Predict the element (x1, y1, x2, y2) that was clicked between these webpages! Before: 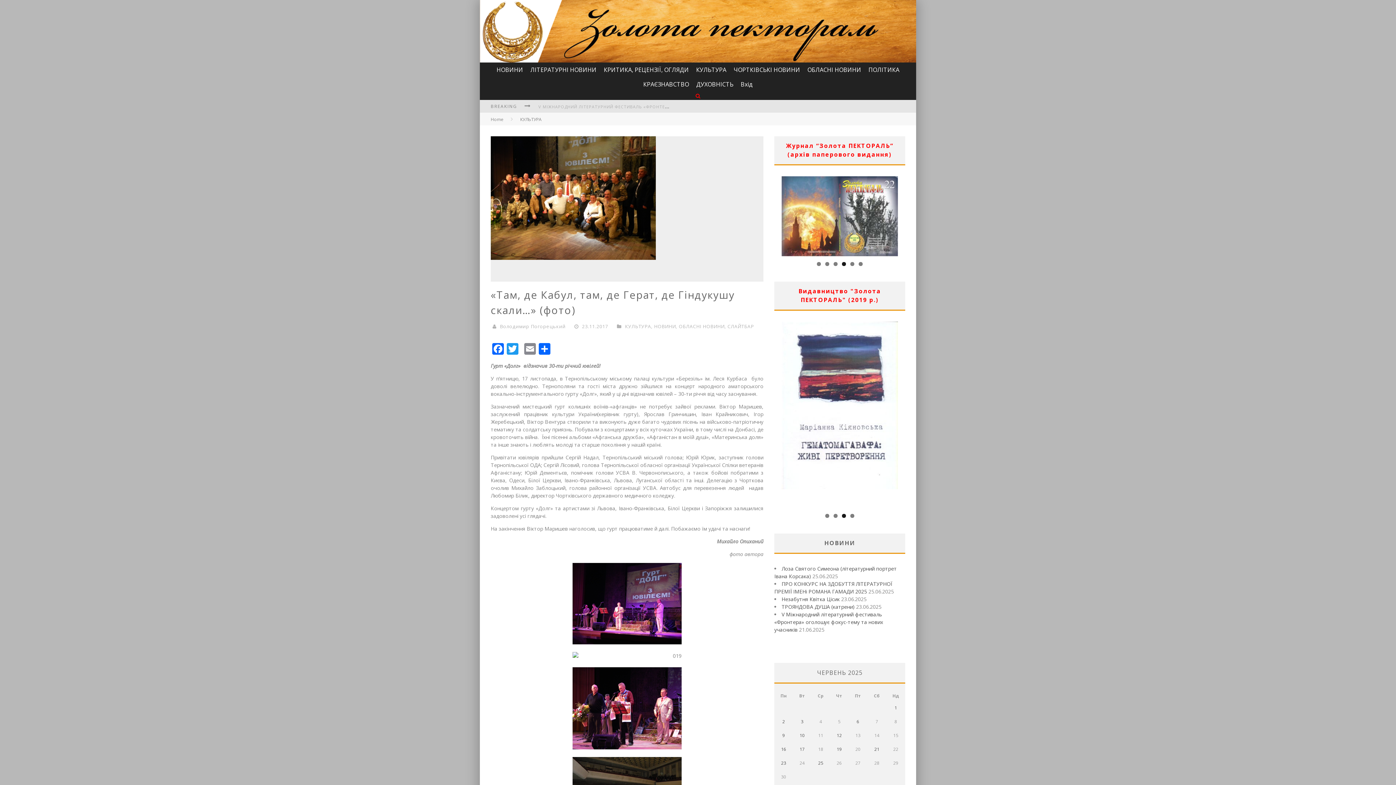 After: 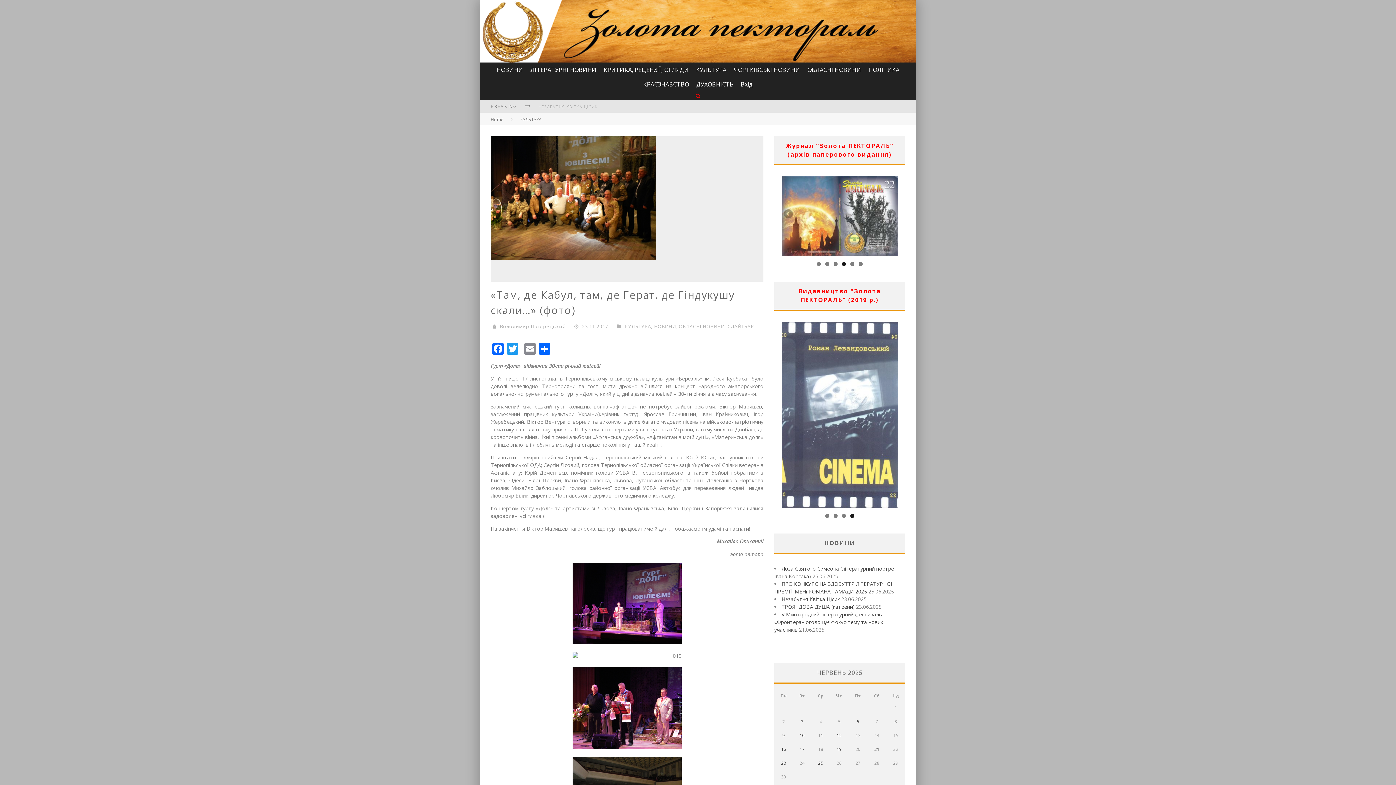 Action: label: 4 bbox: (842, 262, 846, 266)